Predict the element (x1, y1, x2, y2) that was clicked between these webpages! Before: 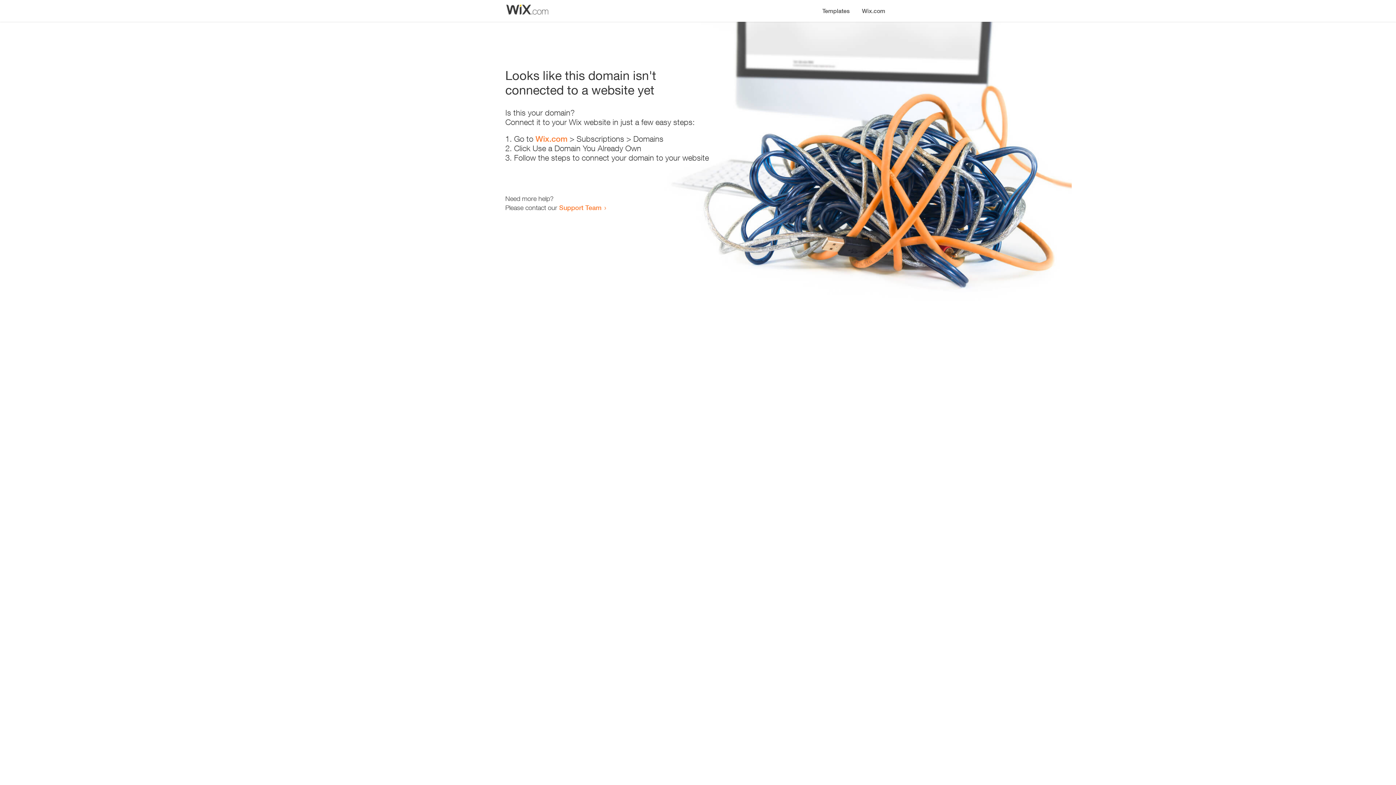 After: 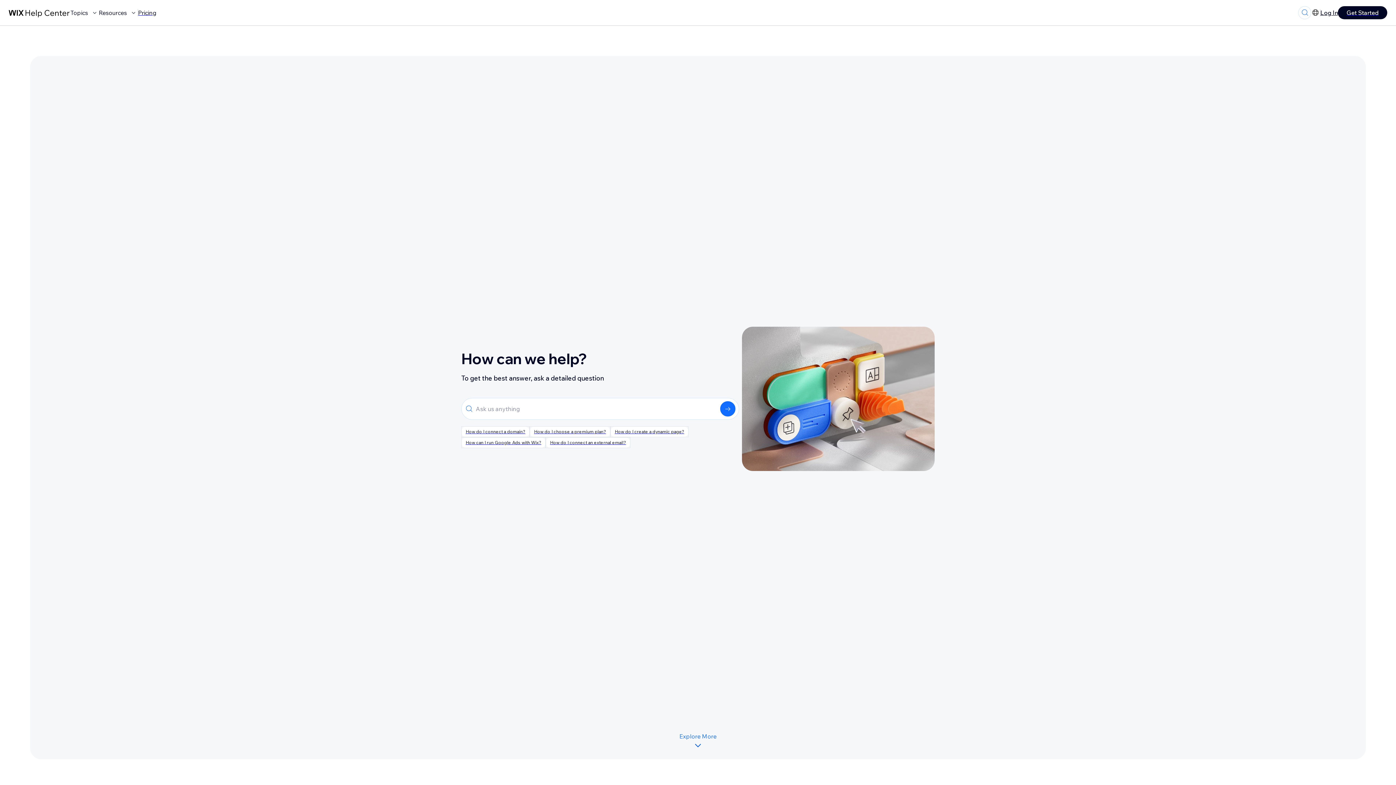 Action: label: Support Team bbox: (559, 203, 601, 211)